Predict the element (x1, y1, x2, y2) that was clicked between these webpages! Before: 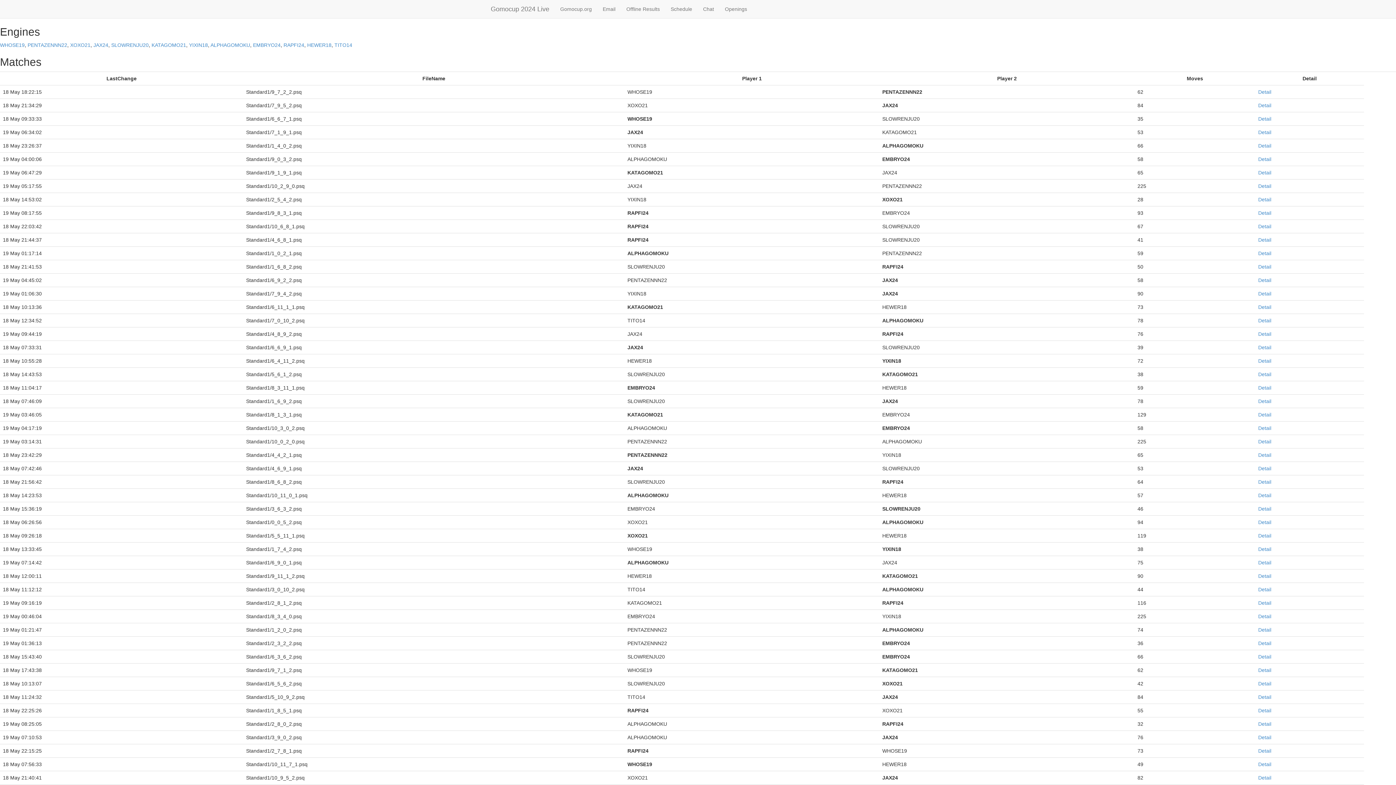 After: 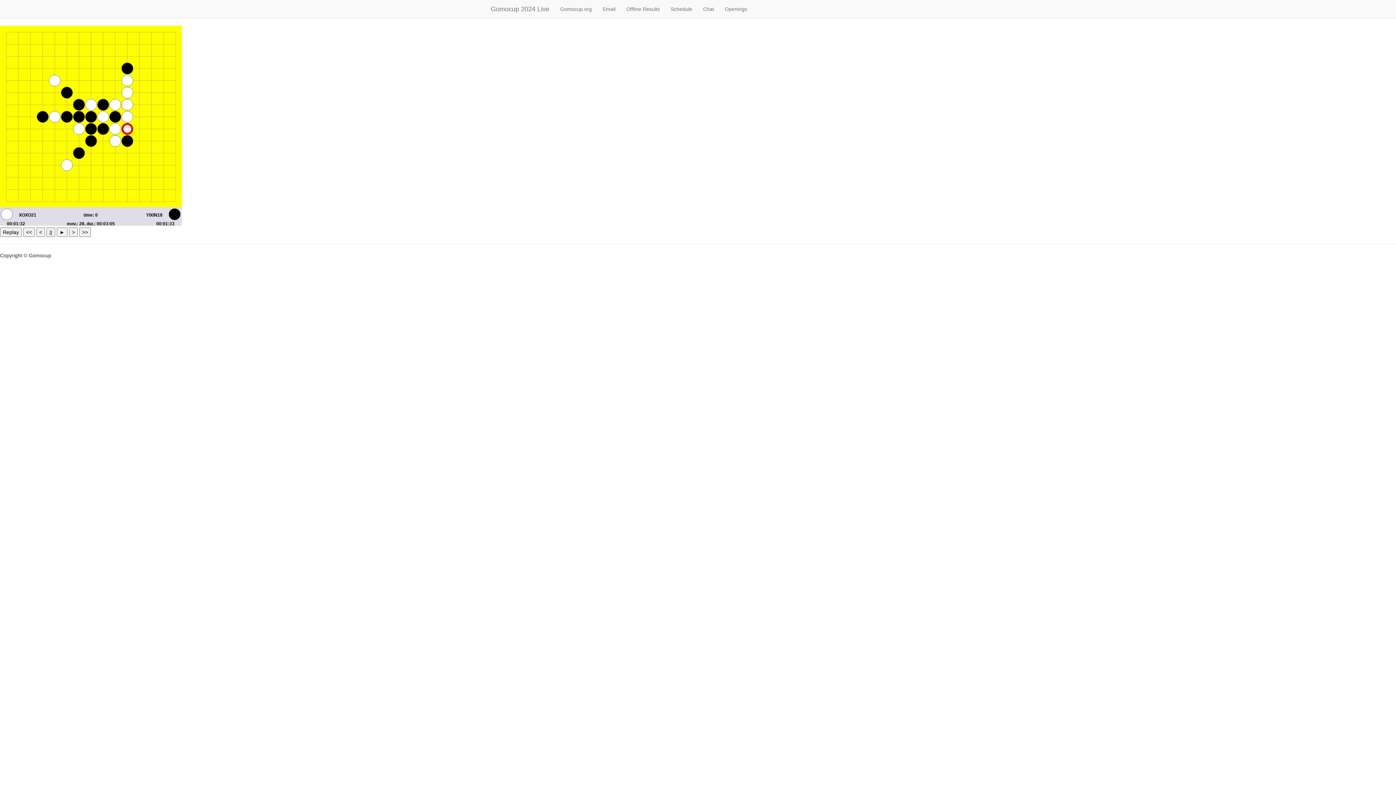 Action: bbox: (1258, 196, 1271, 202) label: Detail